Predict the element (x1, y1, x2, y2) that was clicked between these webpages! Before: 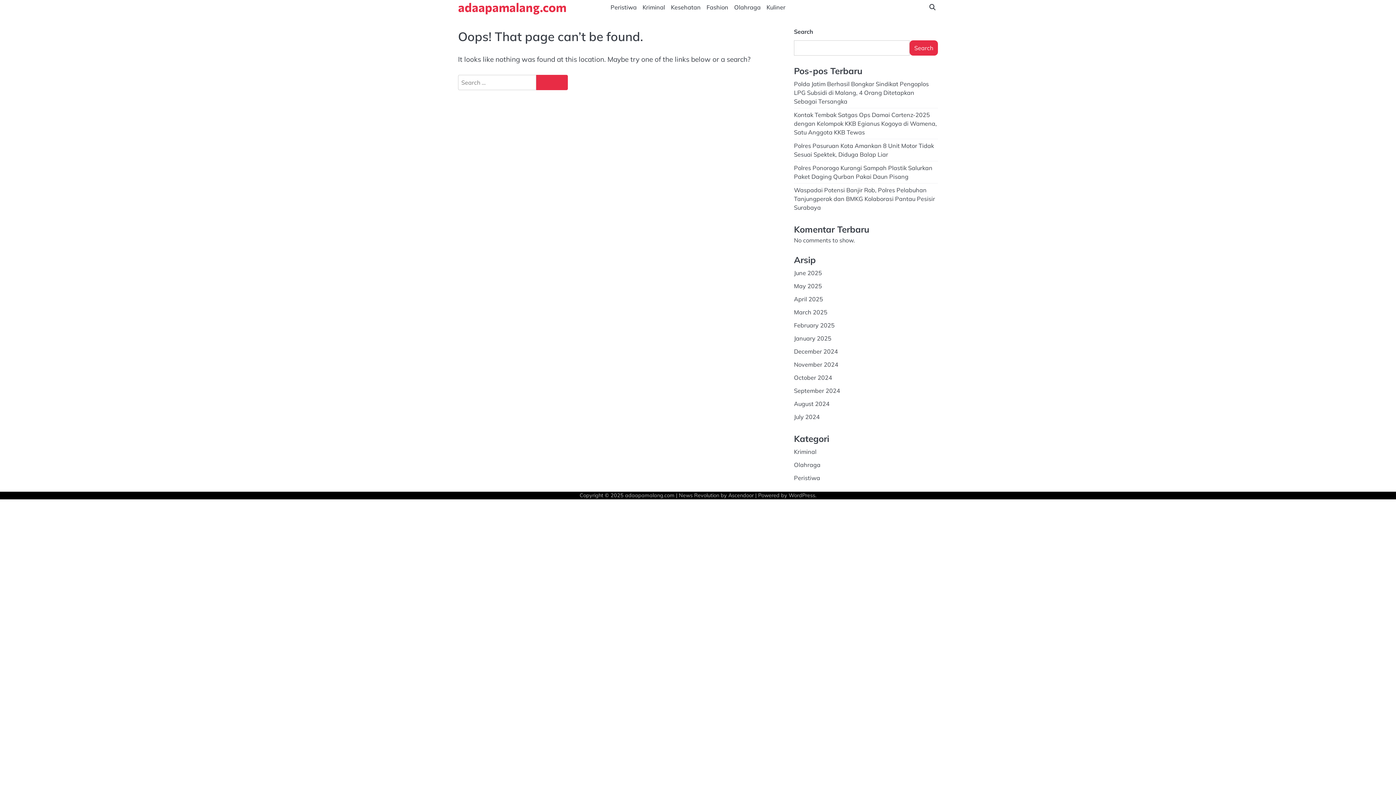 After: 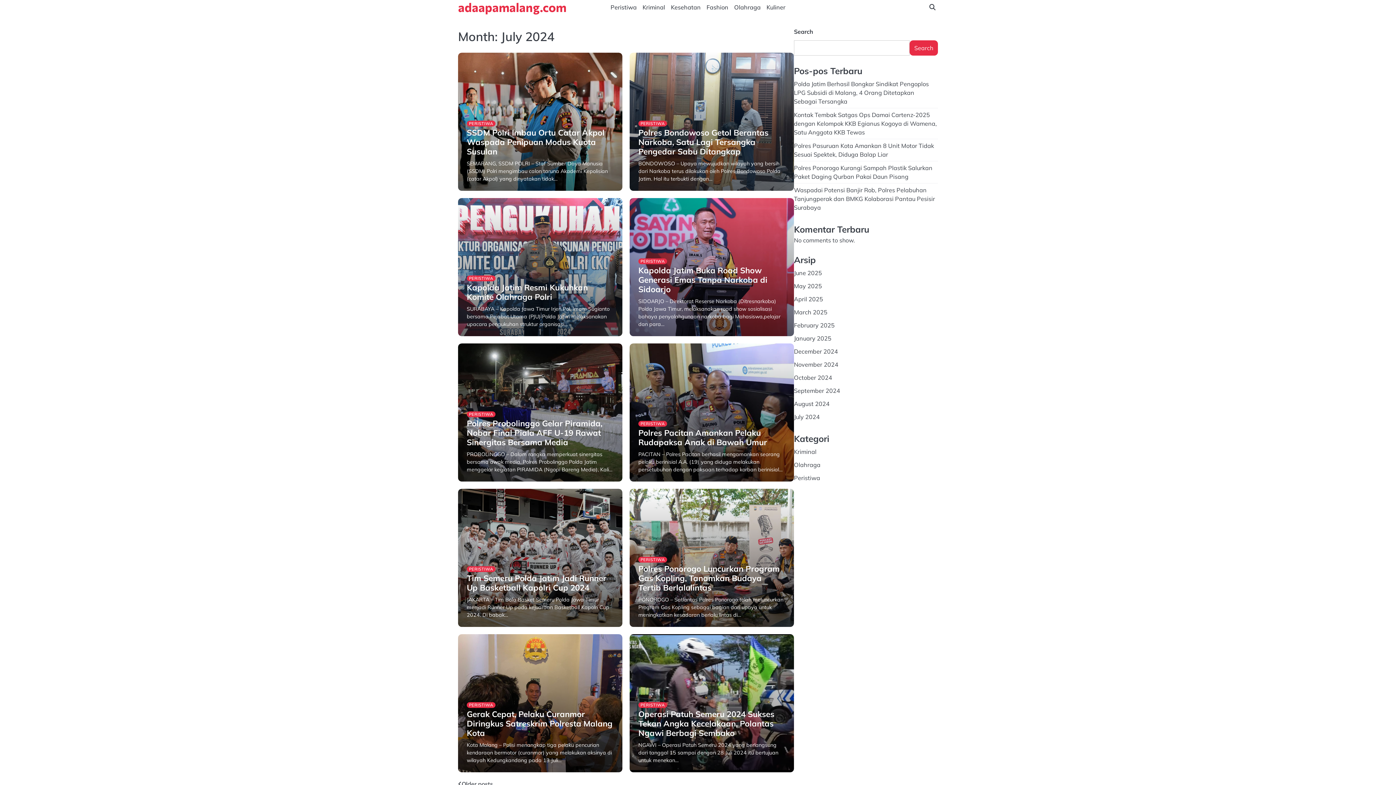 Action: label: July 2024 bbox: (794, 413, 820, 420)